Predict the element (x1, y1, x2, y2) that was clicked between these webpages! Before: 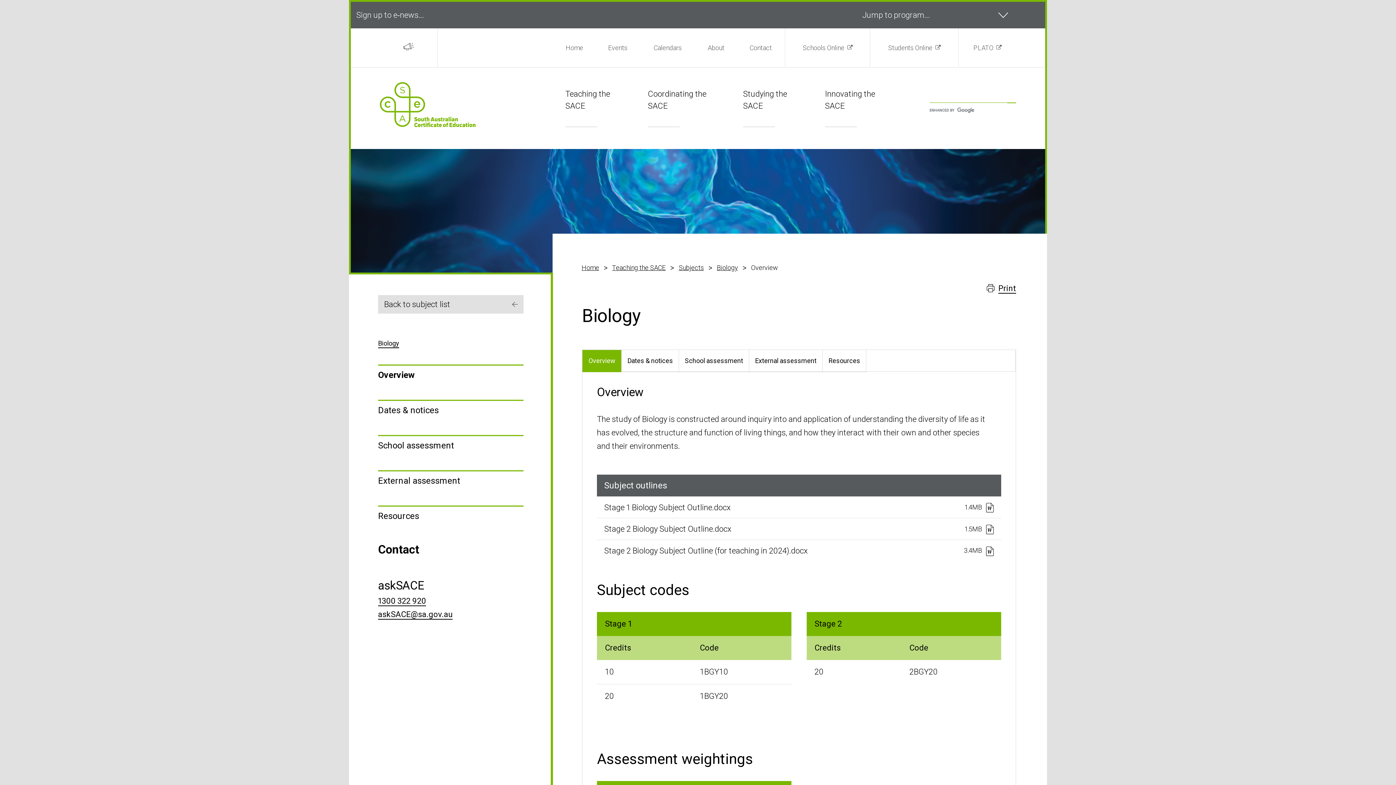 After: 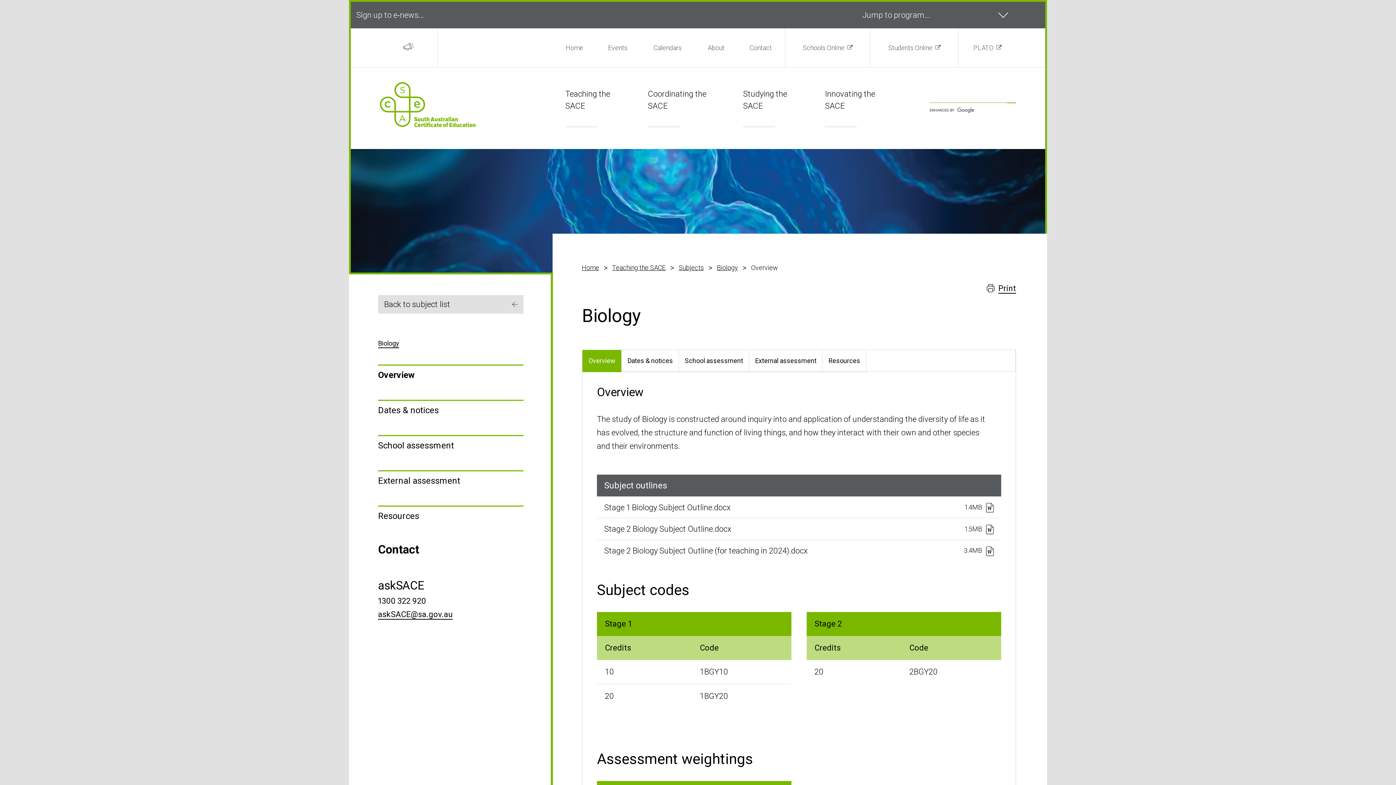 Action: bbox: (378, 596, 426, 606) label: 1300 322 920